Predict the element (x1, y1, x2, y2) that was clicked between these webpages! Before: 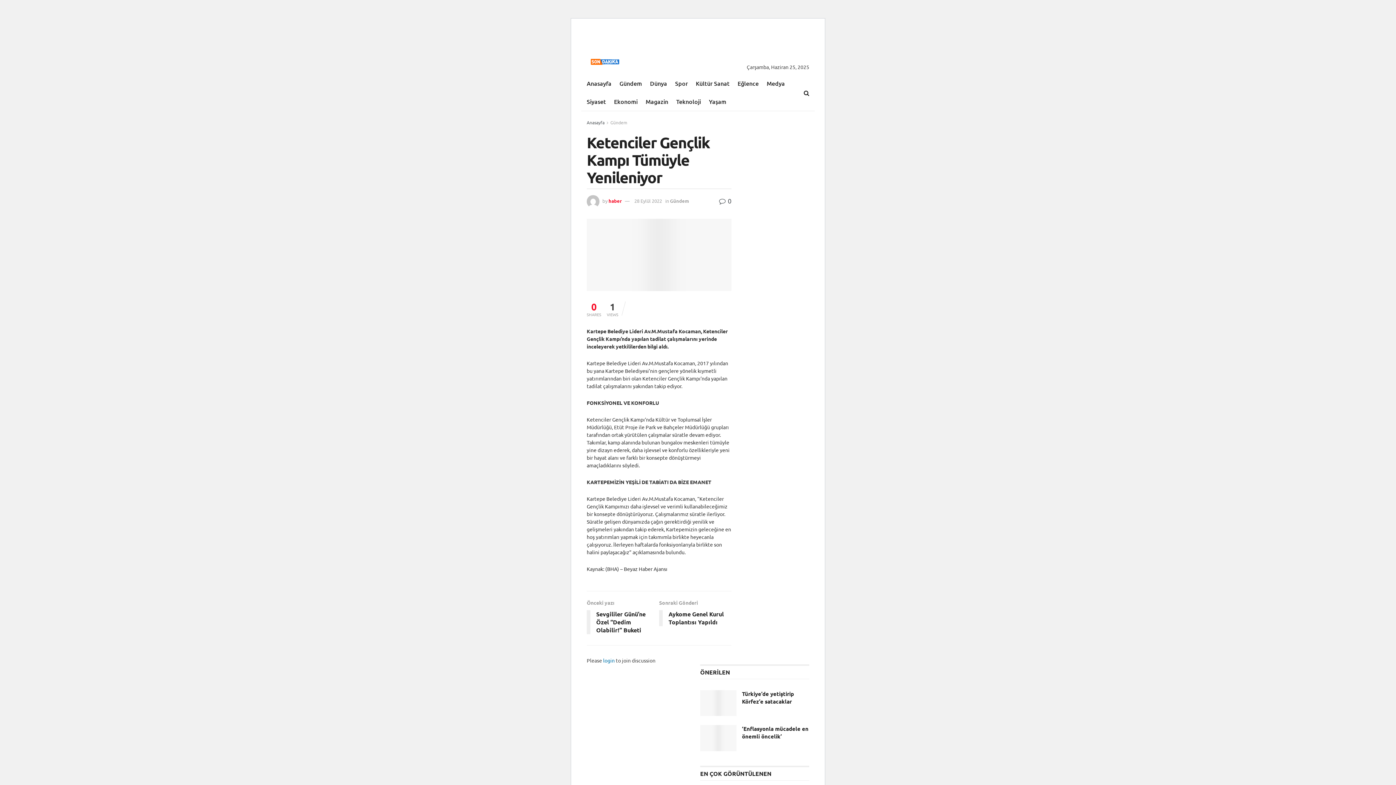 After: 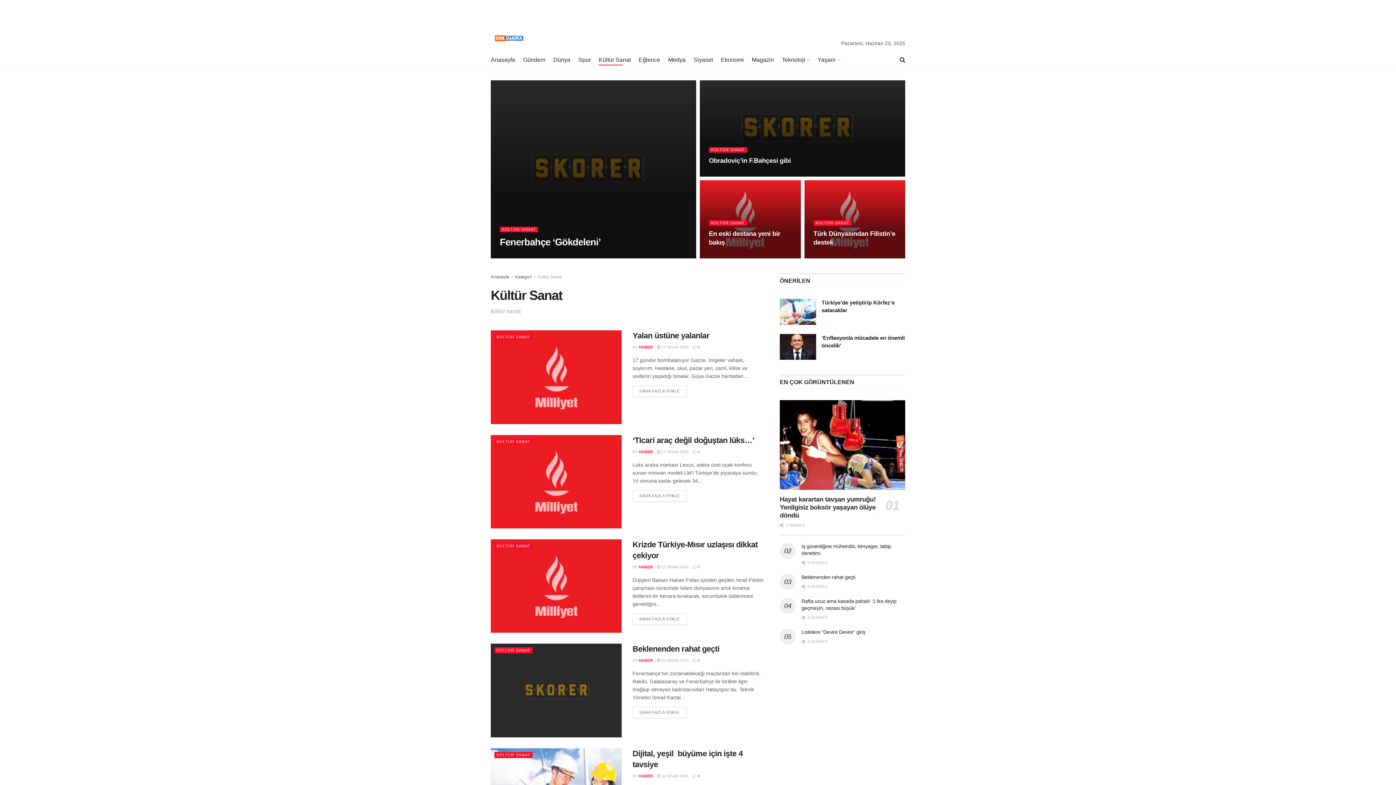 Action: bbox: (696, 77, 729, 89) label: Kültür Sanat